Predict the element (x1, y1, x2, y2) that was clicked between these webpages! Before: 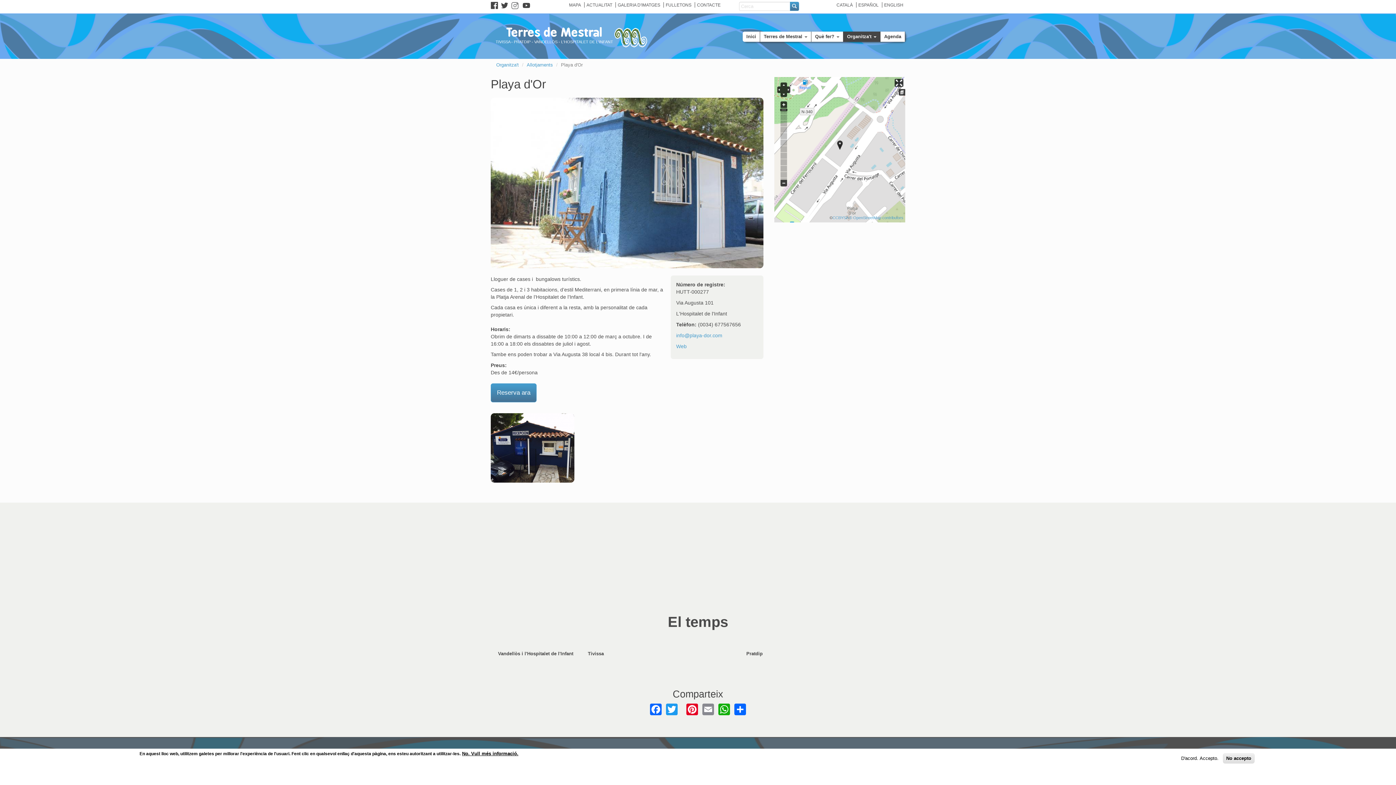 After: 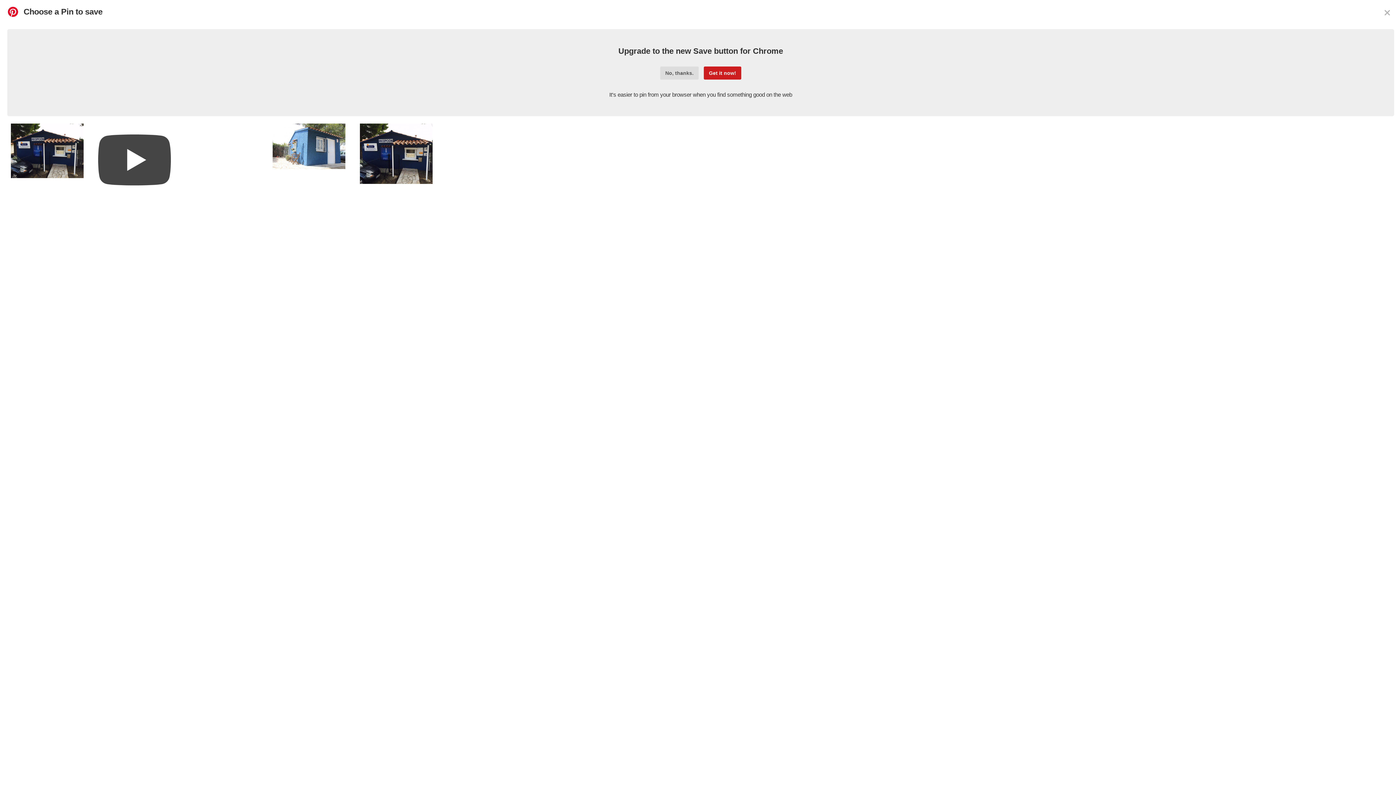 Action: label: Pinterest bbox: (685, 703, 699, 715)